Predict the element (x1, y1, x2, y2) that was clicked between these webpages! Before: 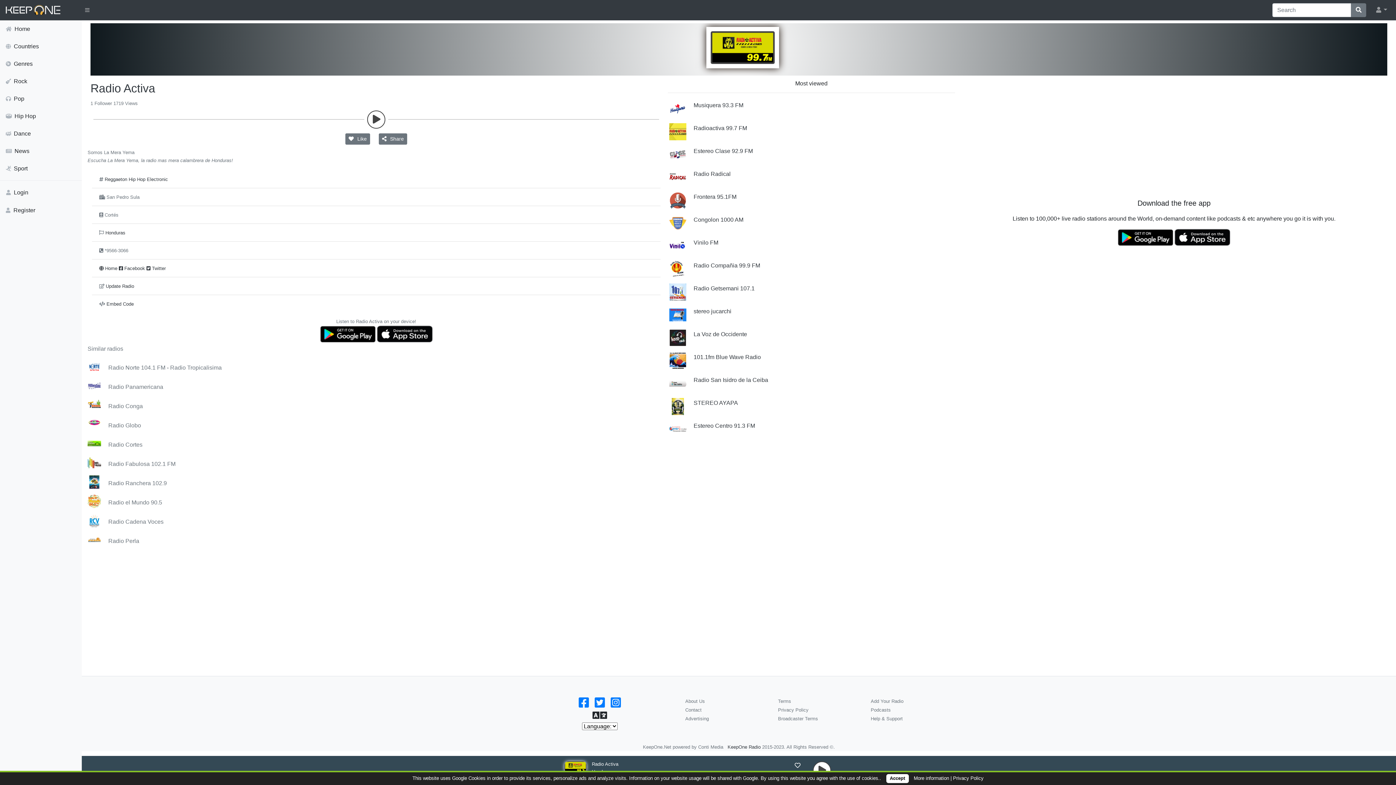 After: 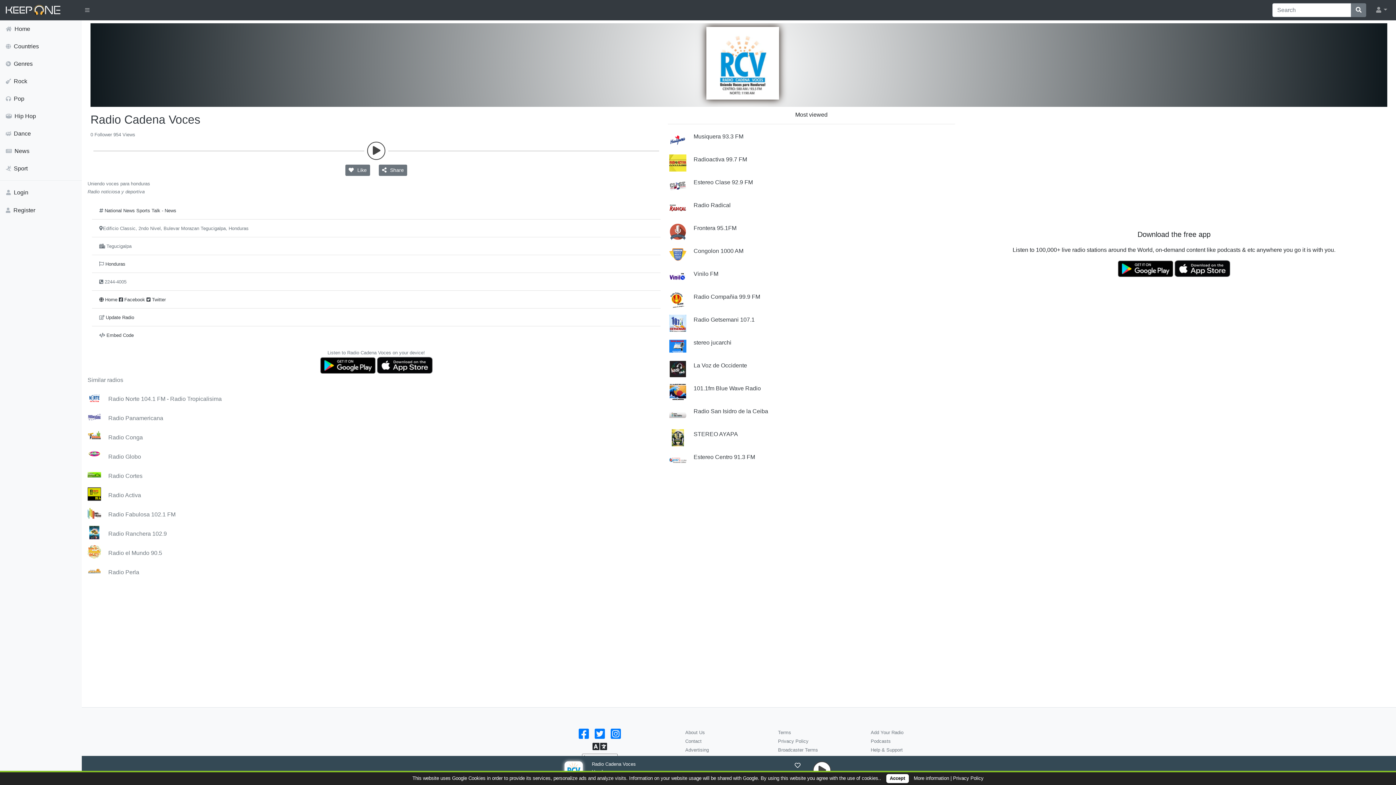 Action: label: Radio Cadena Voces bbox: (108, 518, 163, 525)